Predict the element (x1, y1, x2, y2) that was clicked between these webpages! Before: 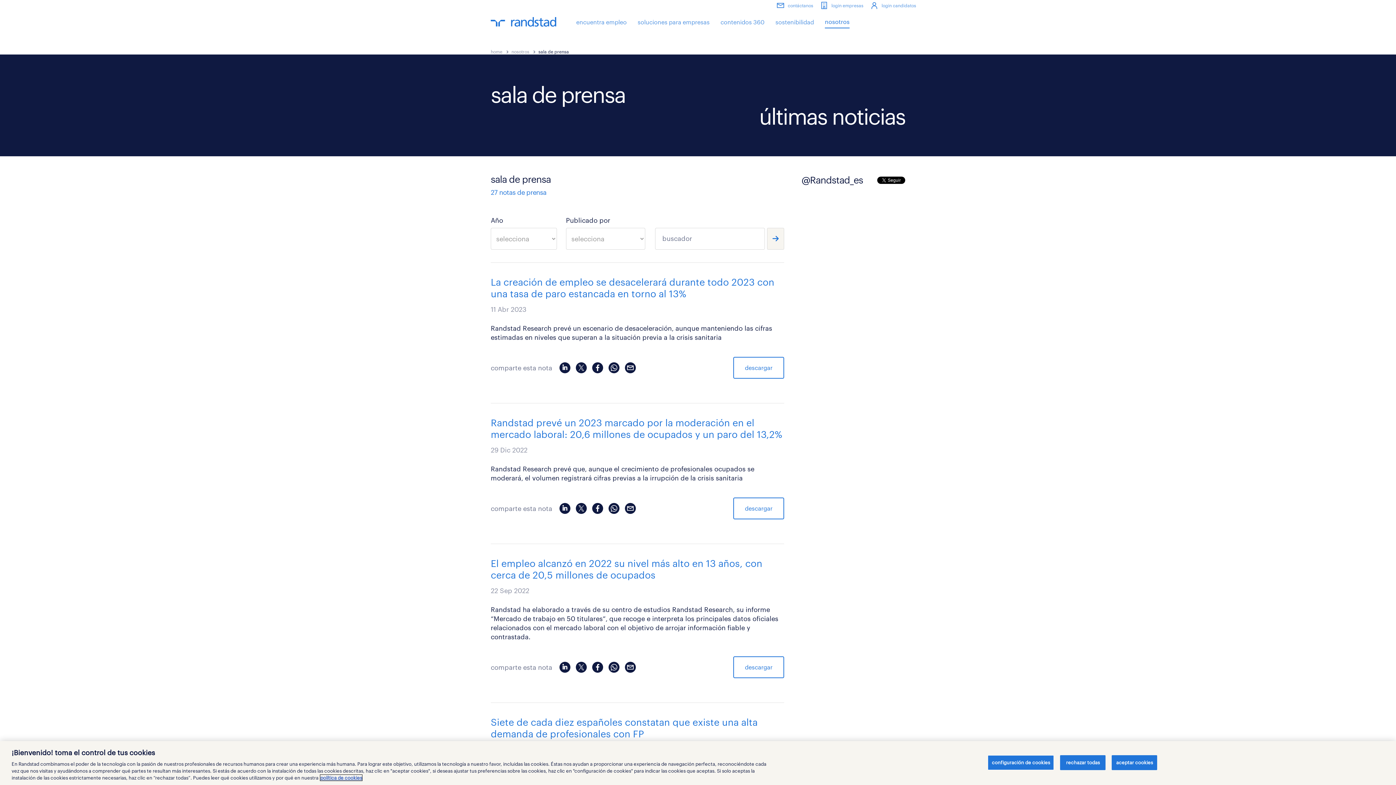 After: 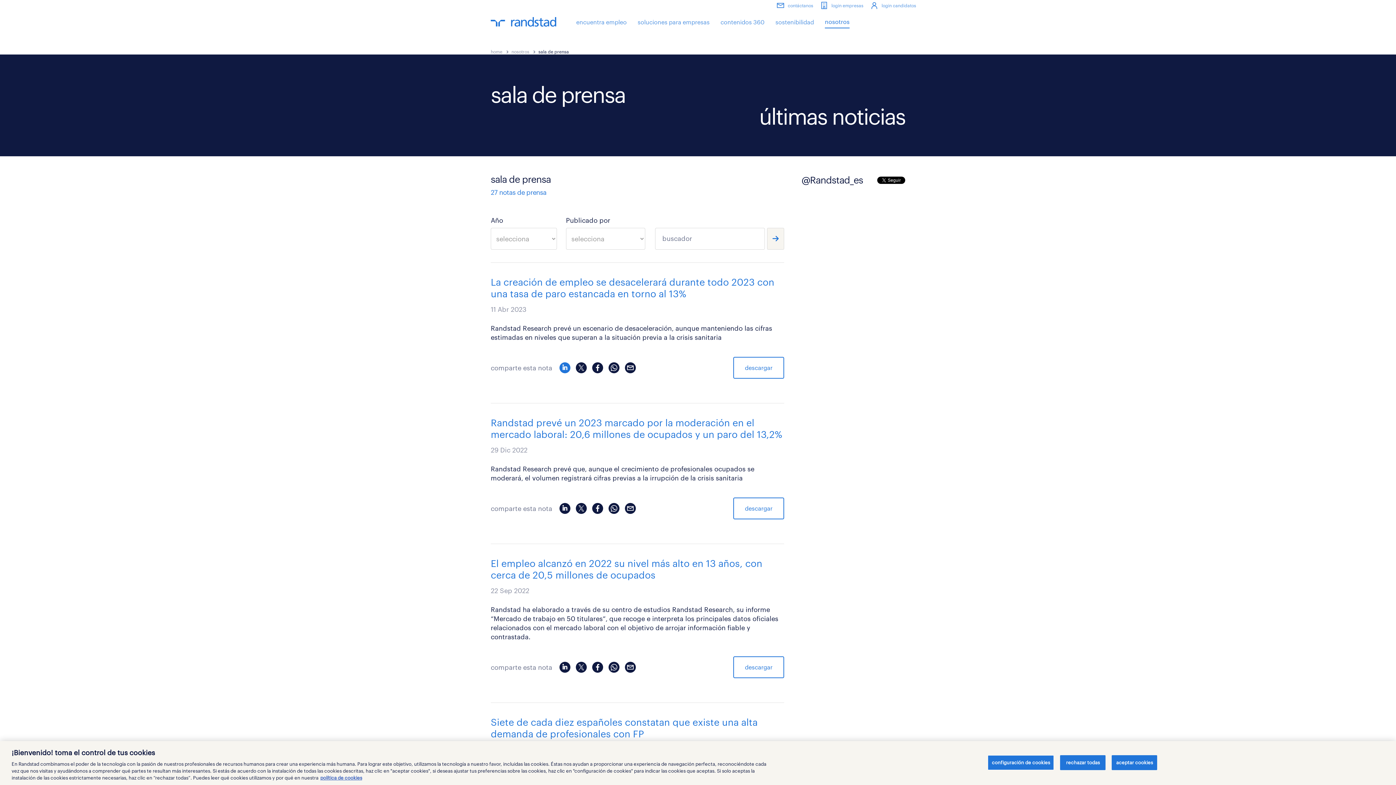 Action: bbox: (559, 362, 570, 373)